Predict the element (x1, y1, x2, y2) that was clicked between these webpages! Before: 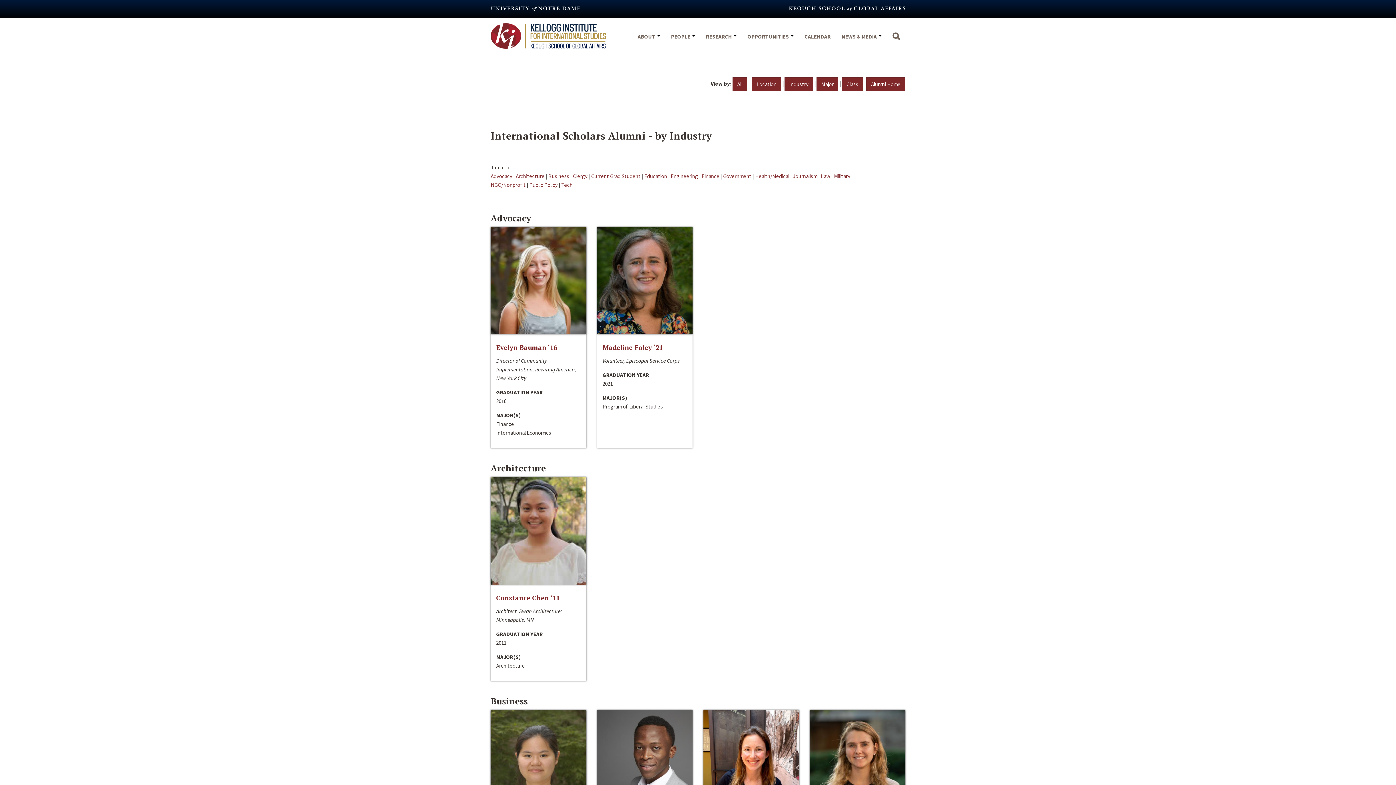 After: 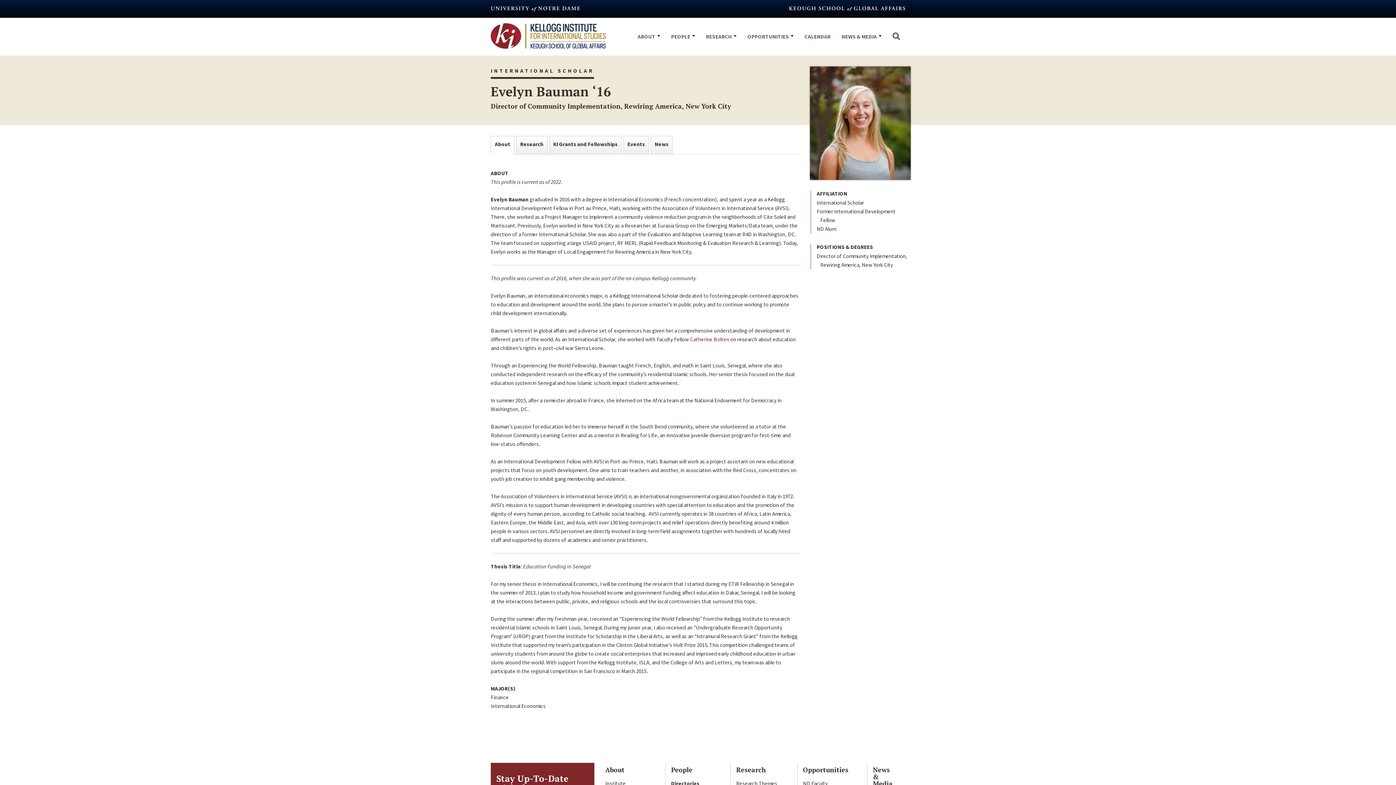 Action: bbox: (496, 343, 557, 352) label: Evelyn Bauman ‘16